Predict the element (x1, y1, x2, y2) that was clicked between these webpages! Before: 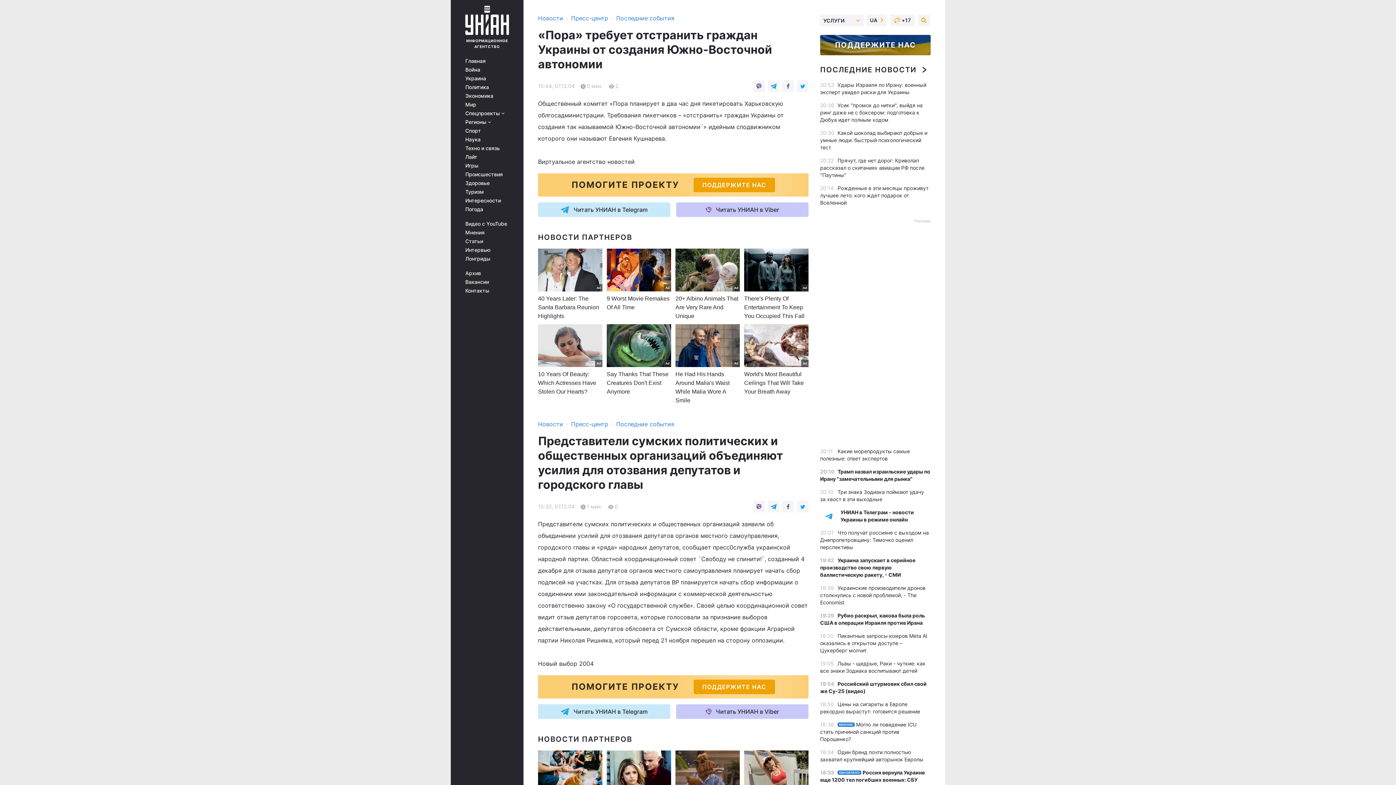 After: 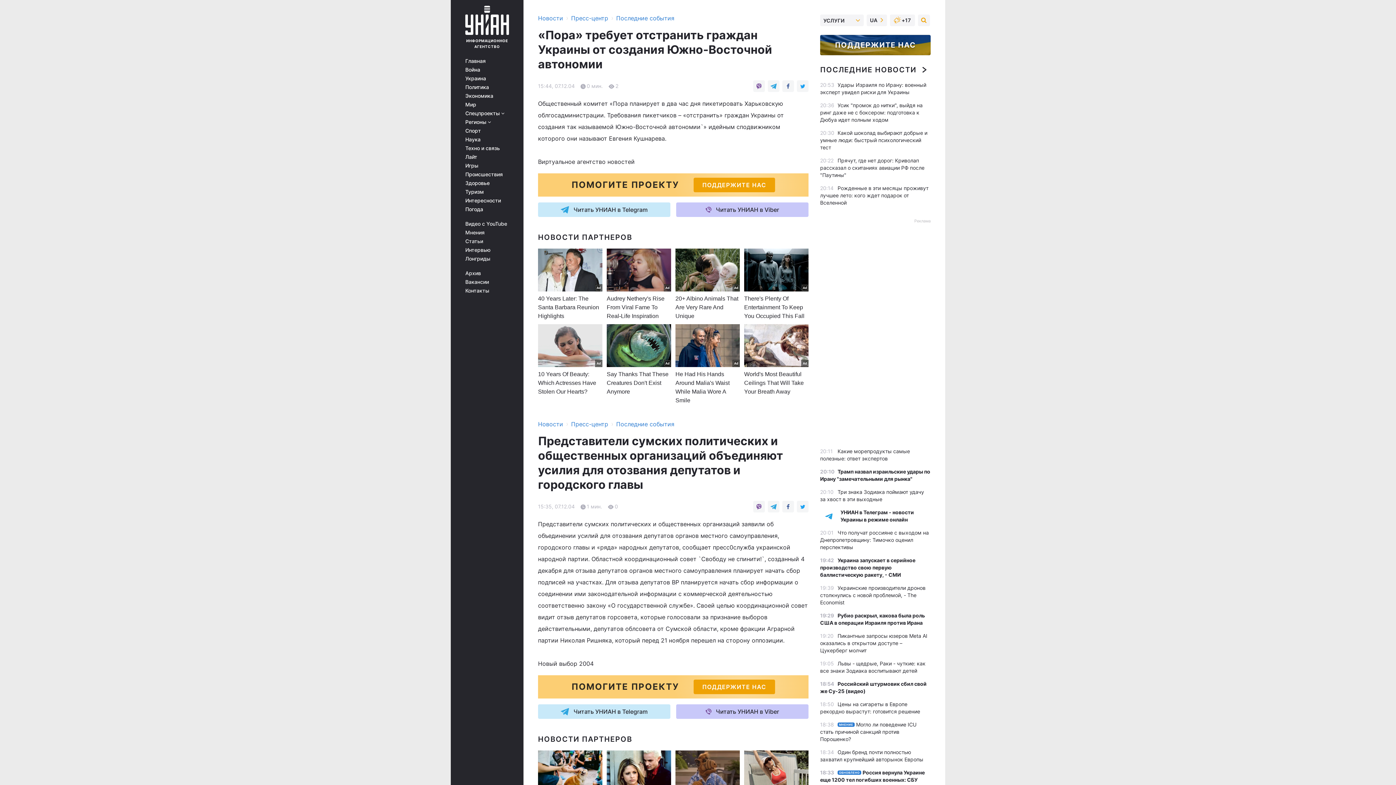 Action: bbox: (606, 248, 671, 291)